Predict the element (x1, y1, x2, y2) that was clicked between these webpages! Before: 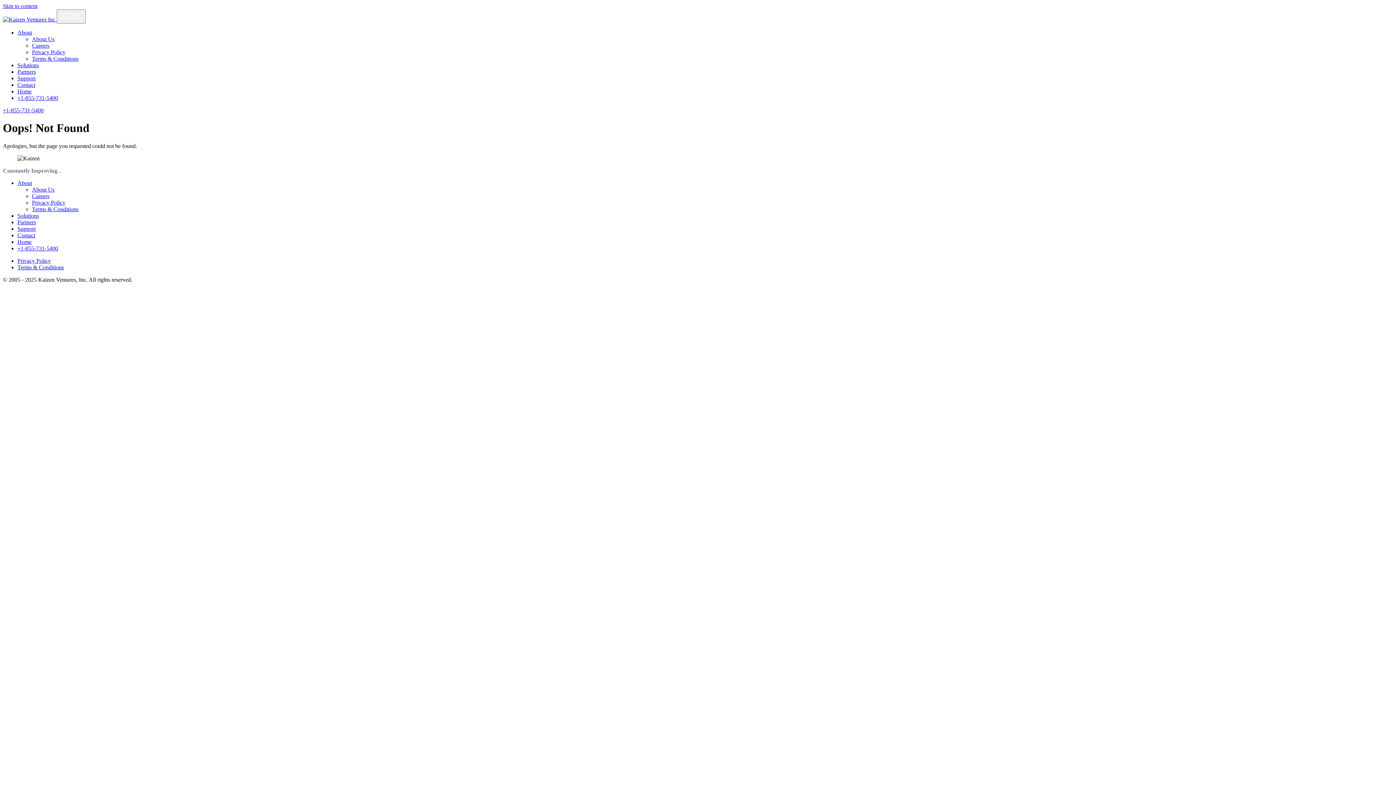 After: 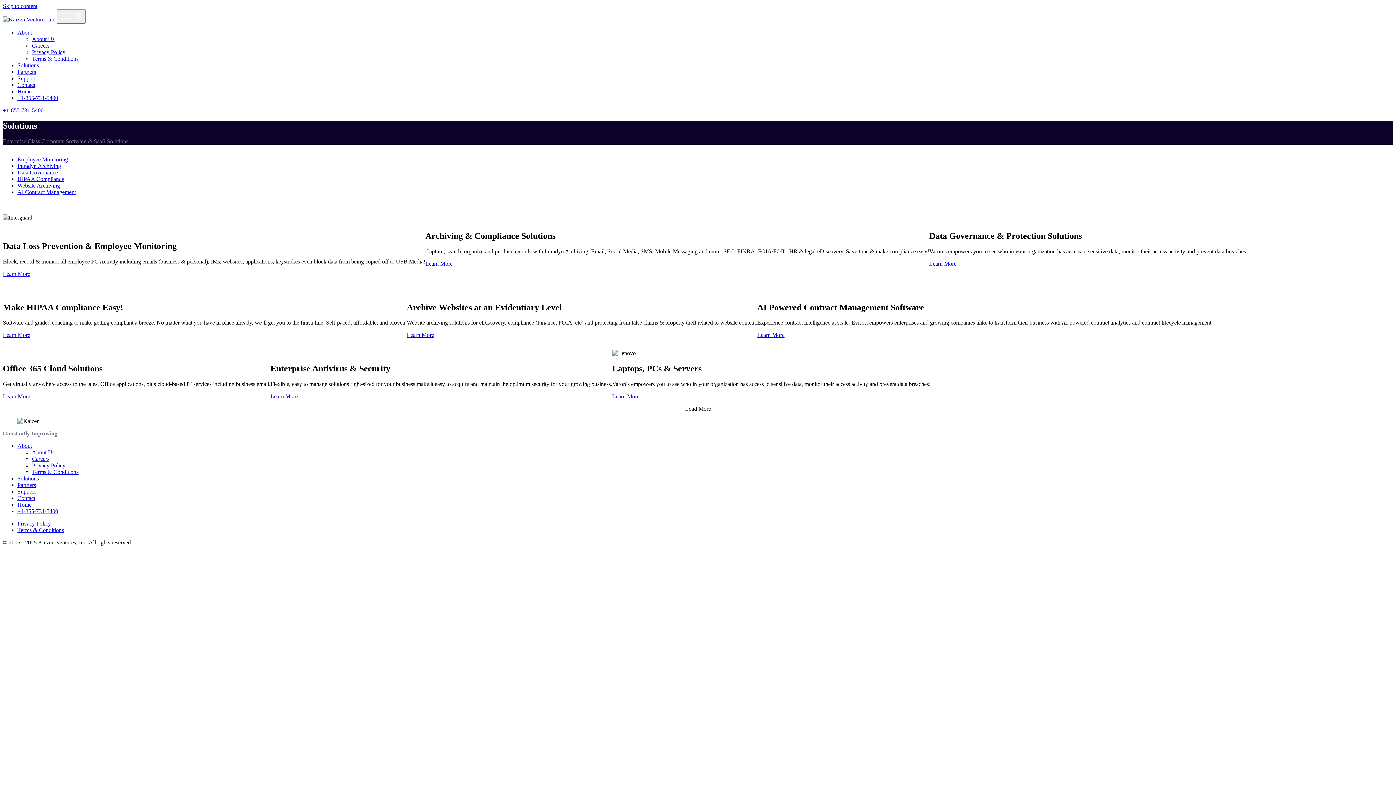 Action: bbox: (17, 212, 38, 218) label: Solutions